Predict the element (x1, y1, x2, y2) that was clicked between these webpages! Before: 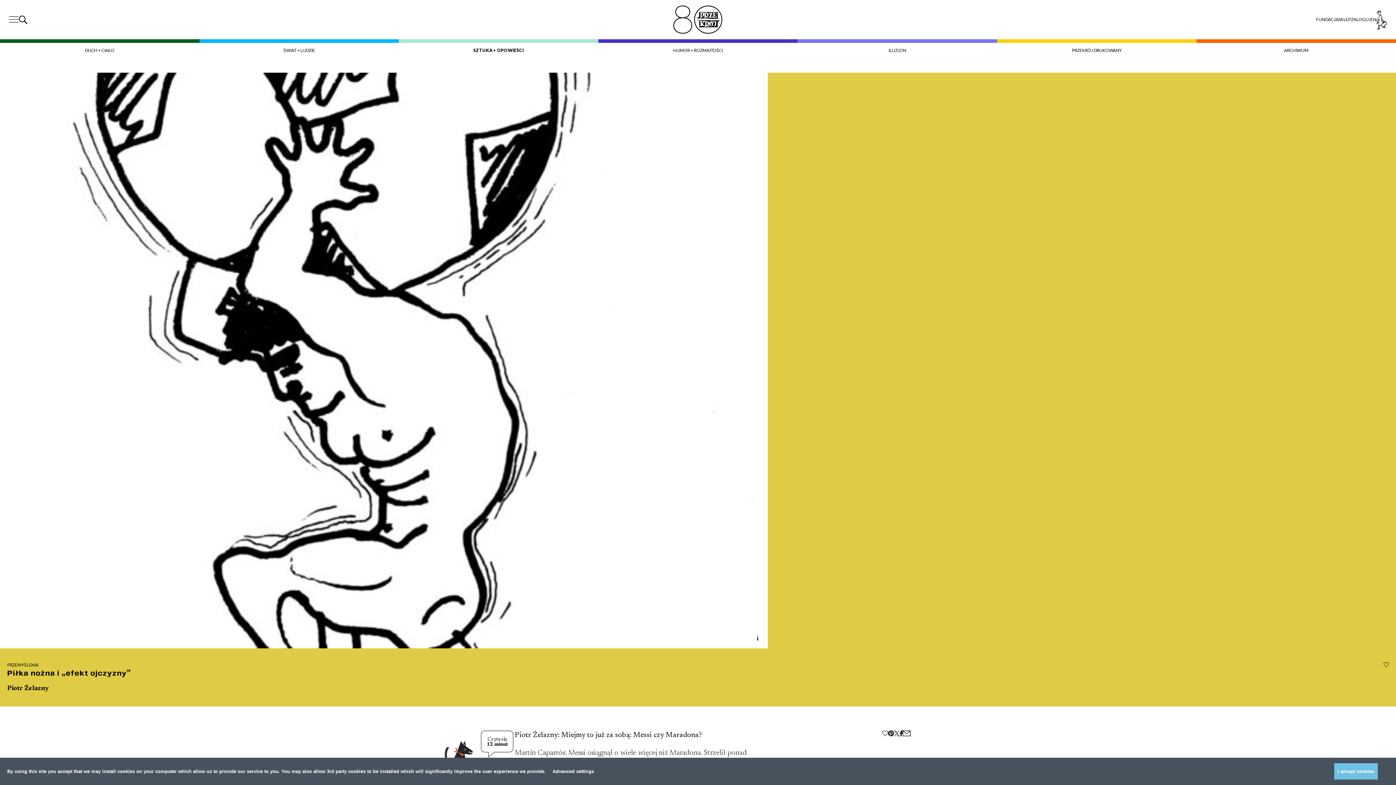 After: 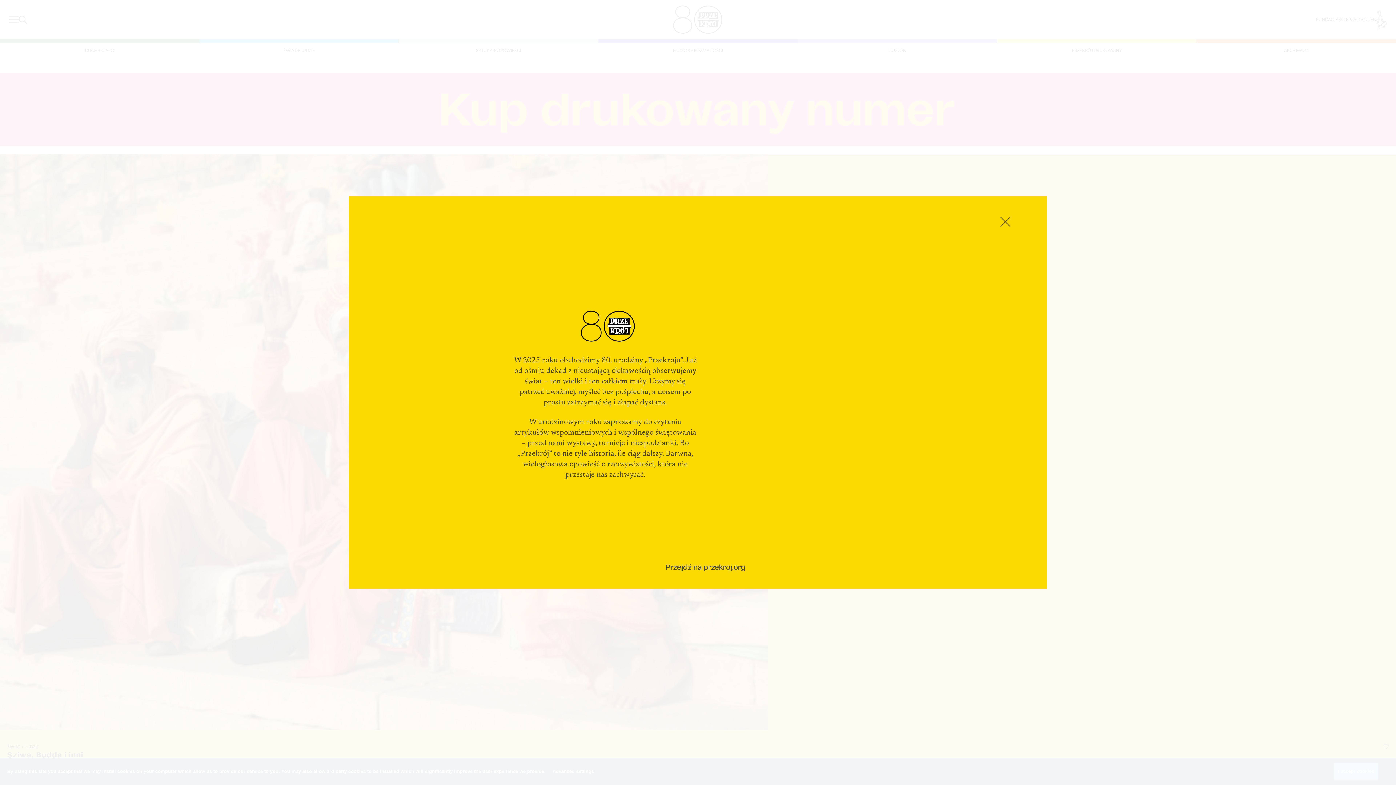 Action: bbox: (664, 0, 731, 39)